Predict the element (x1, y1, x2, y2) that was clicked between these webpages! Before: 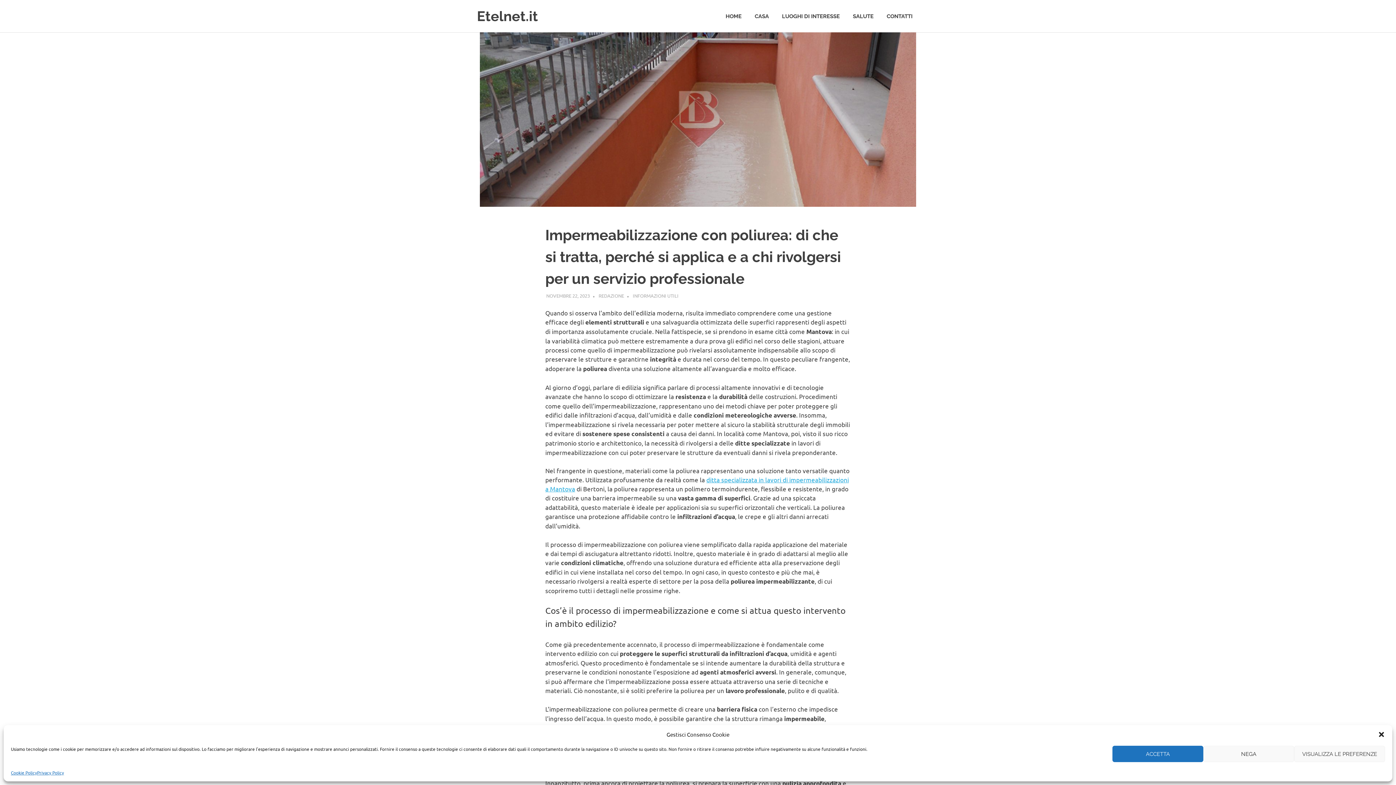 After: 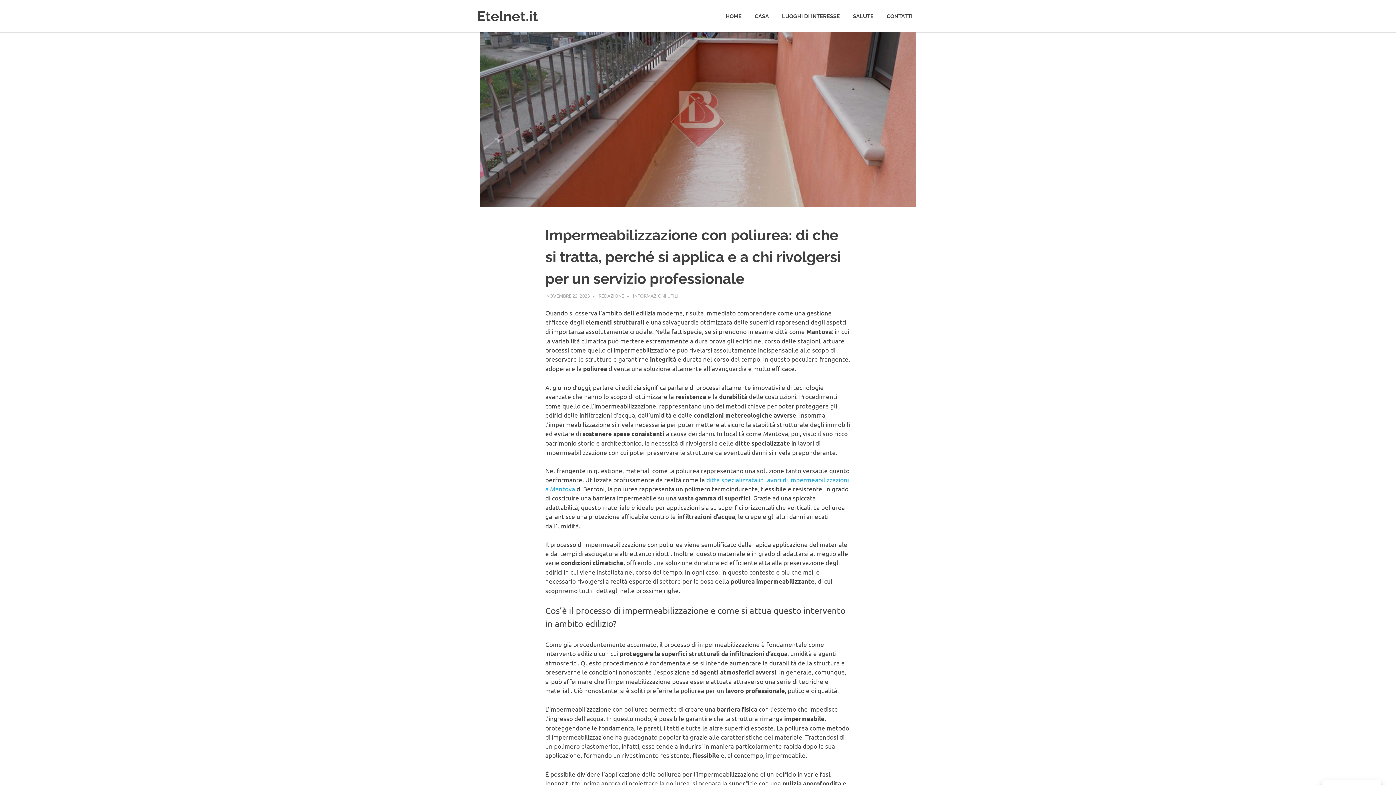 Action: label: NEGA bbox: (1203, 746, 1294, 762)